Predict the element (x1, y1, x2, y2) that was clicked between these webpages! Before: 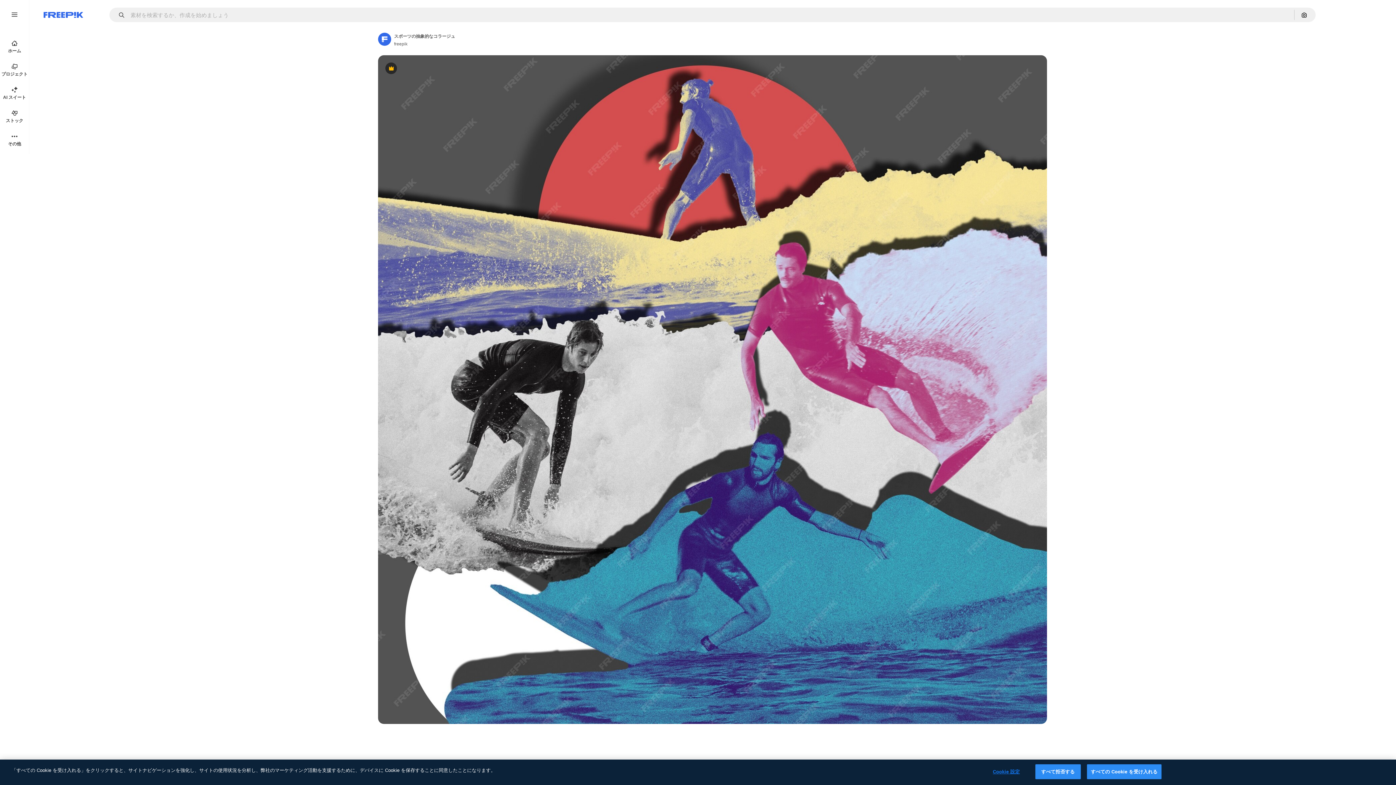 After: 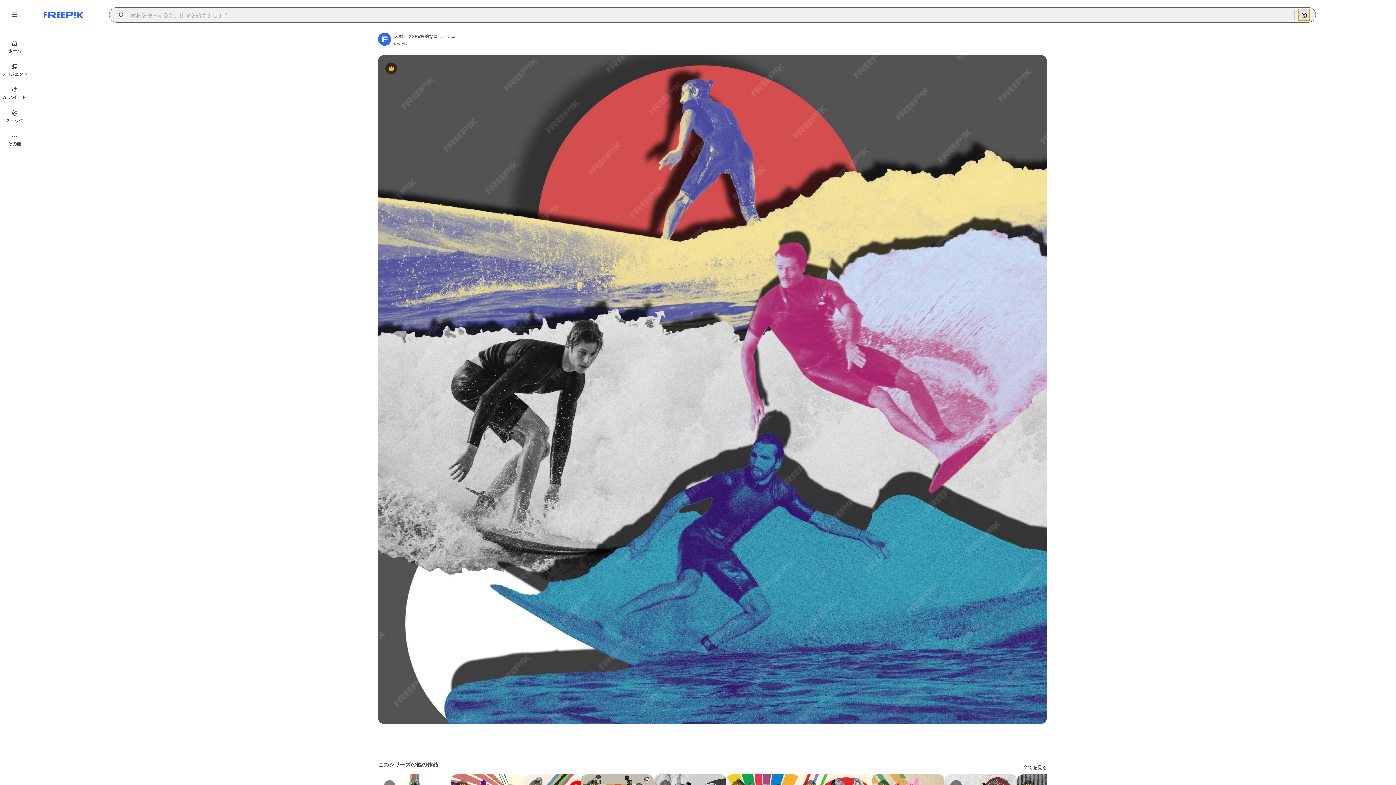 Action: label: 画像で検索 bbox: (1298, 9, 1310, 20)